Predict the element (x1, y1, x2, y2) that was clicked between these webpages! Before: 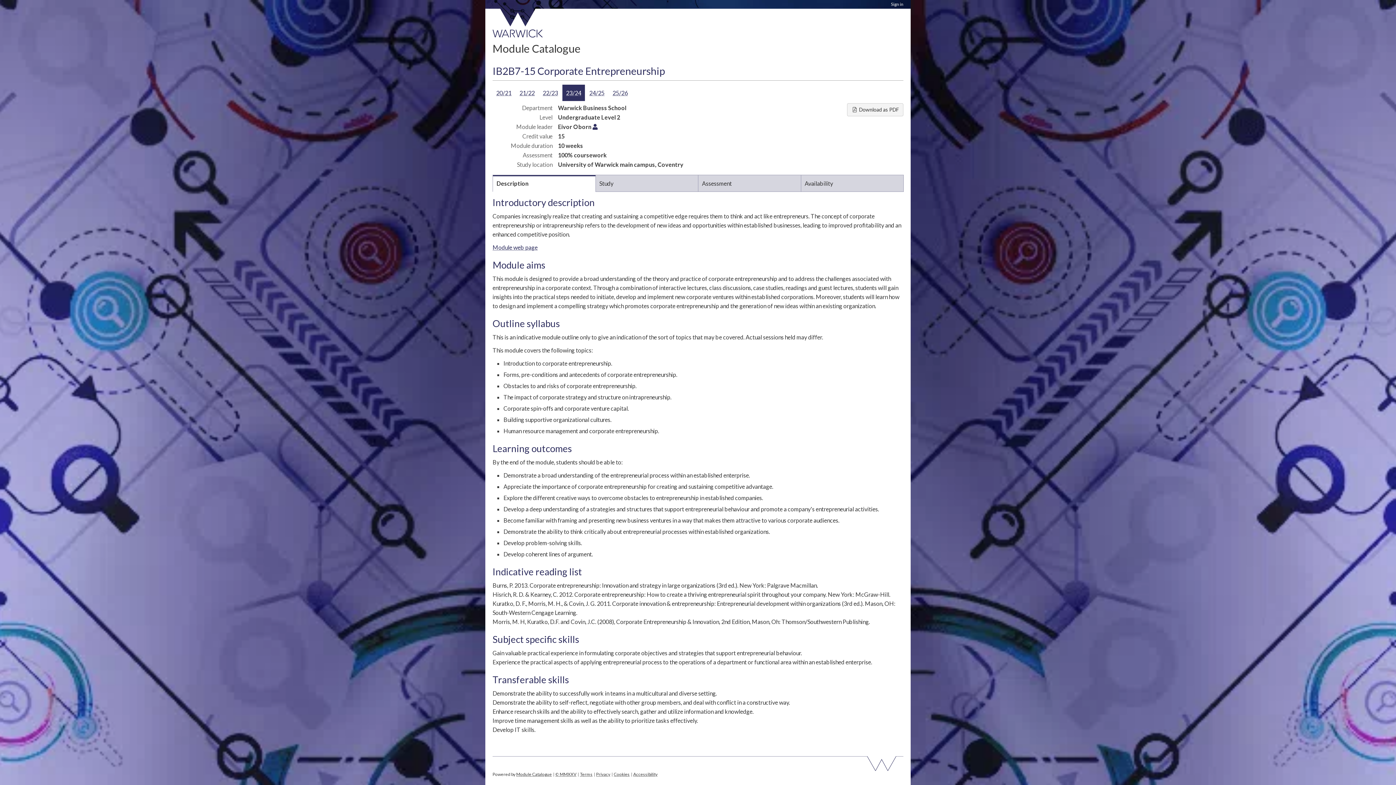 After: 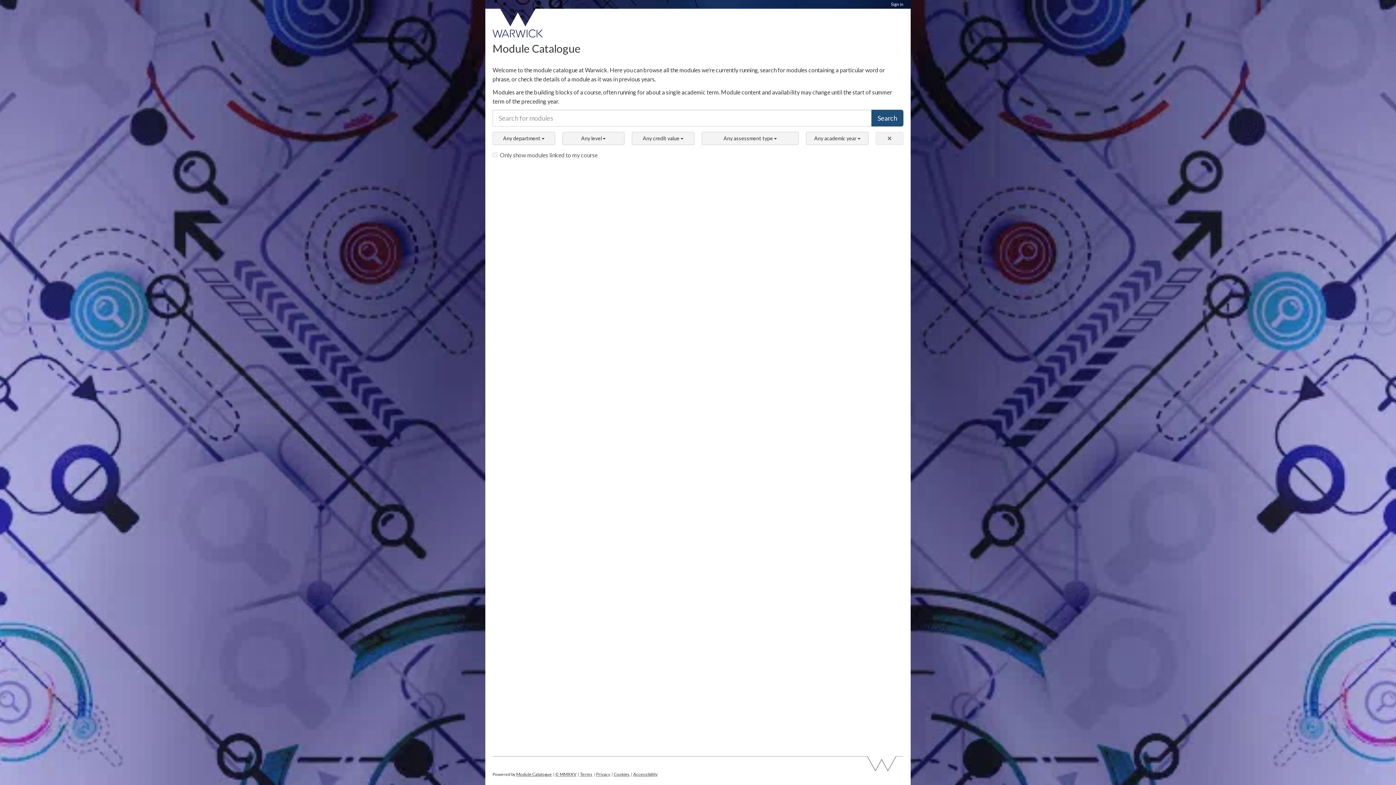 Action: bbox: (492, 41, 580, 54) label: Module Catalogue